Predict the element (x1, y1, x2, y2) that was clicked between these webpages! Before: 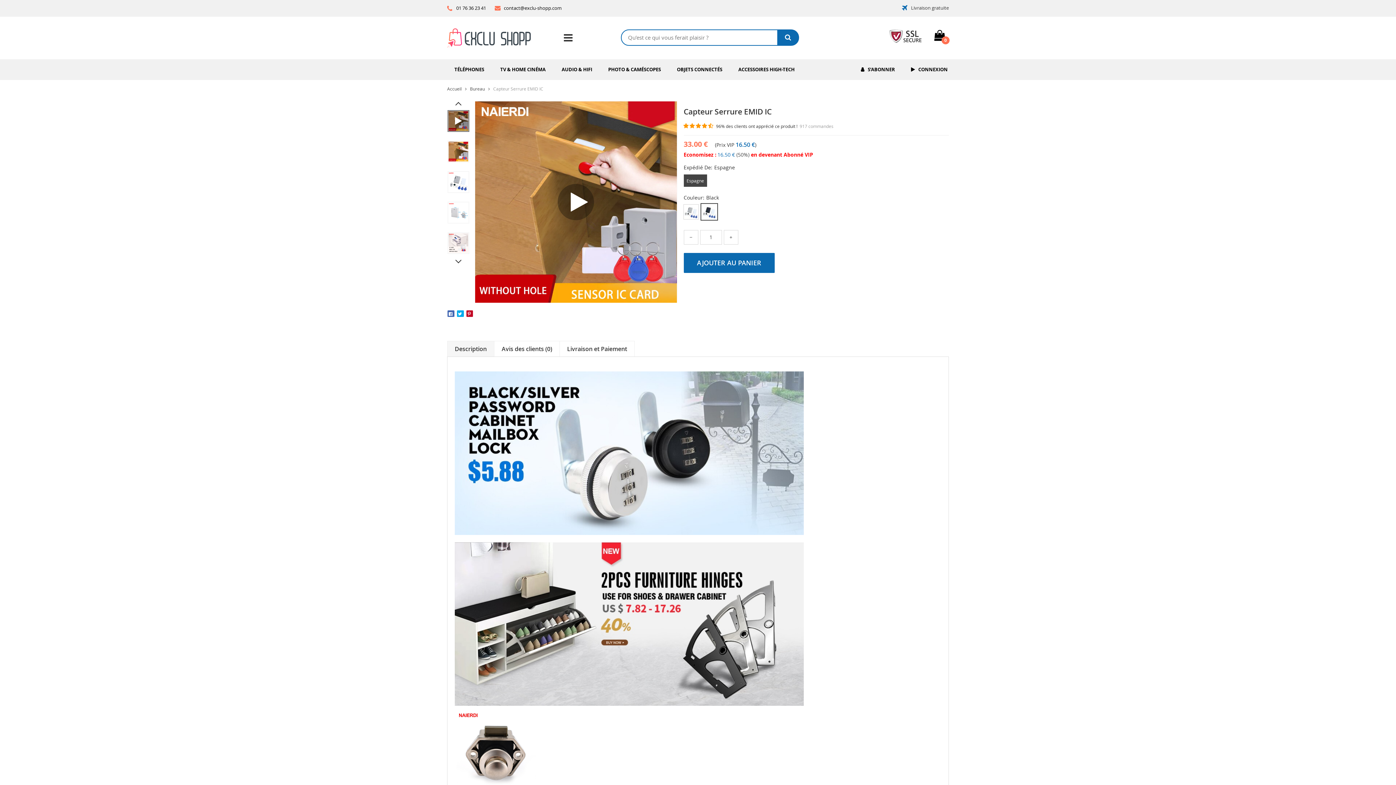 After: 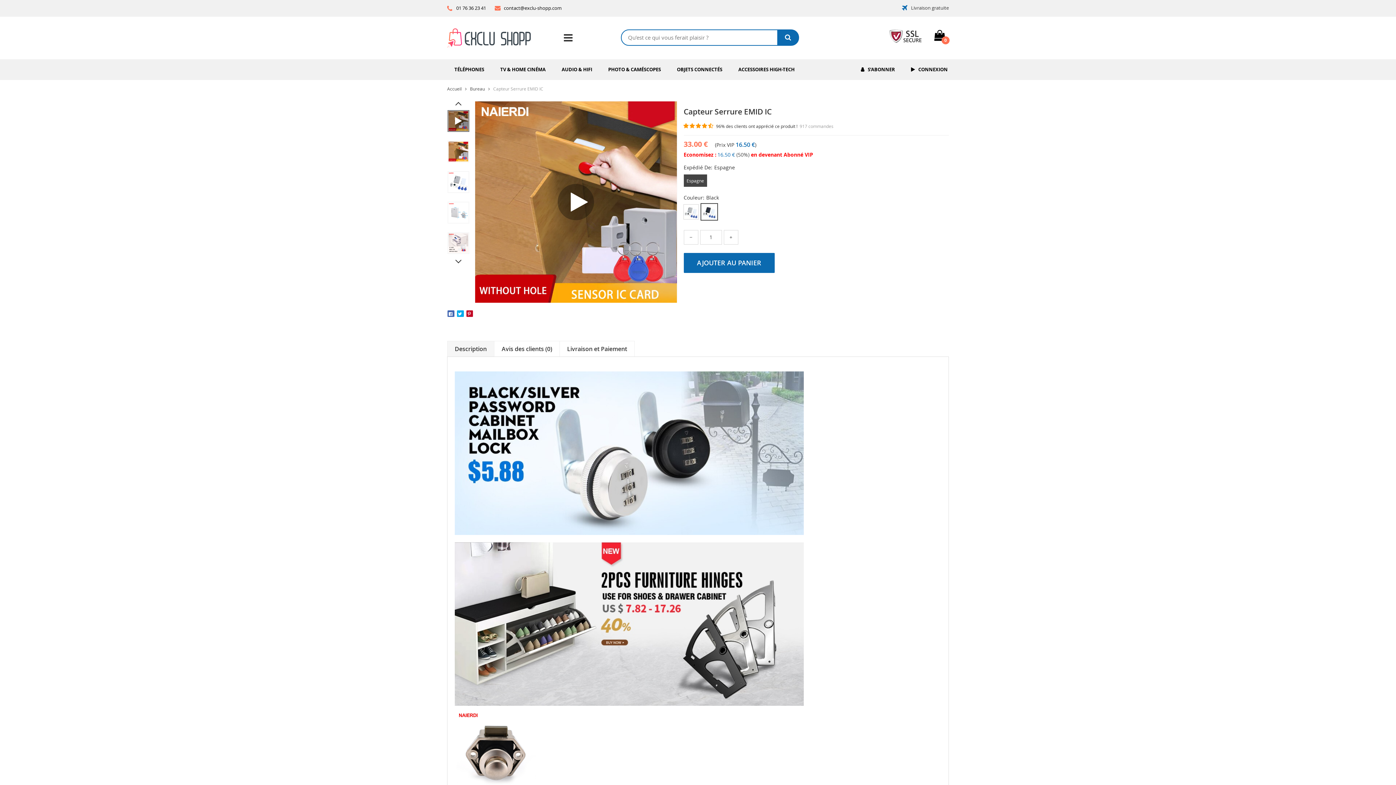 Action: bbox: (447, 311, 453, 316)